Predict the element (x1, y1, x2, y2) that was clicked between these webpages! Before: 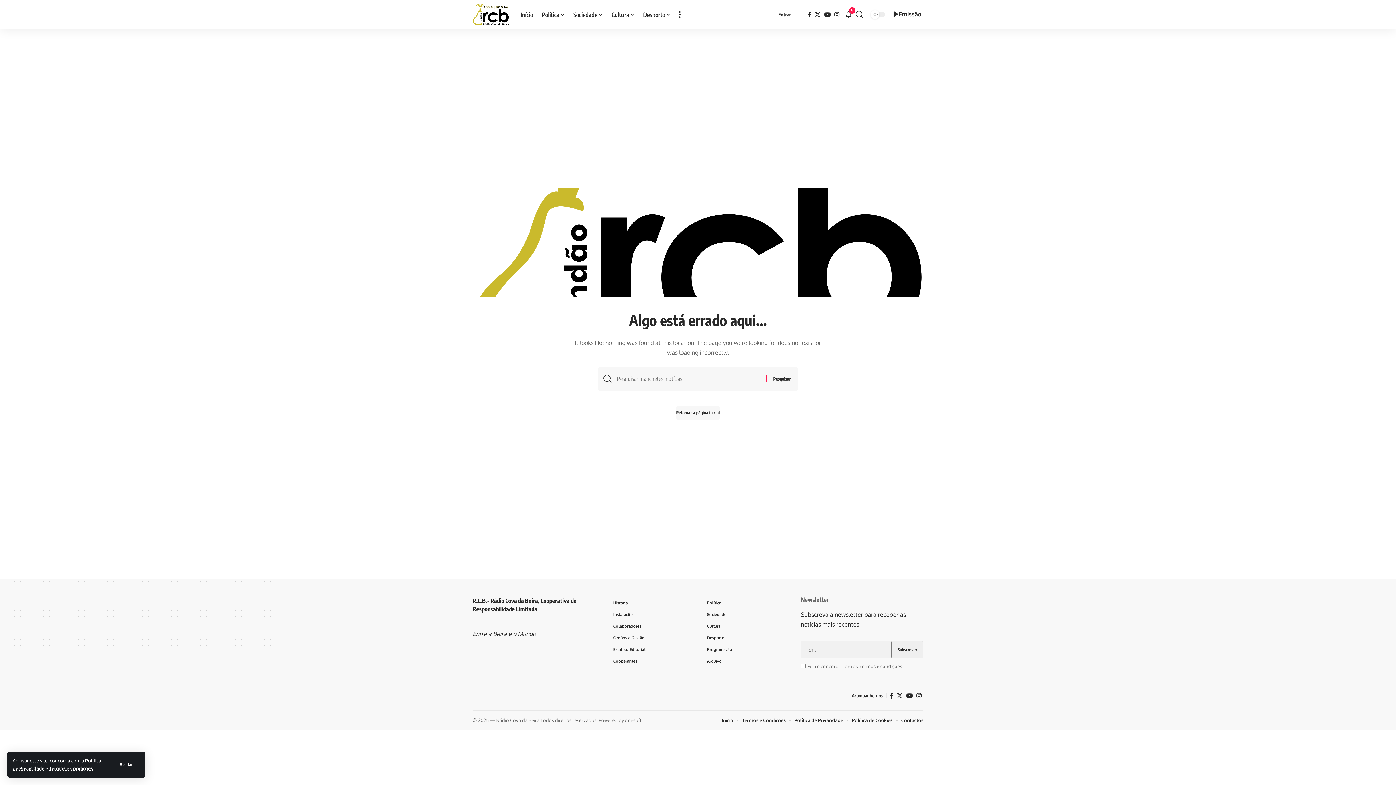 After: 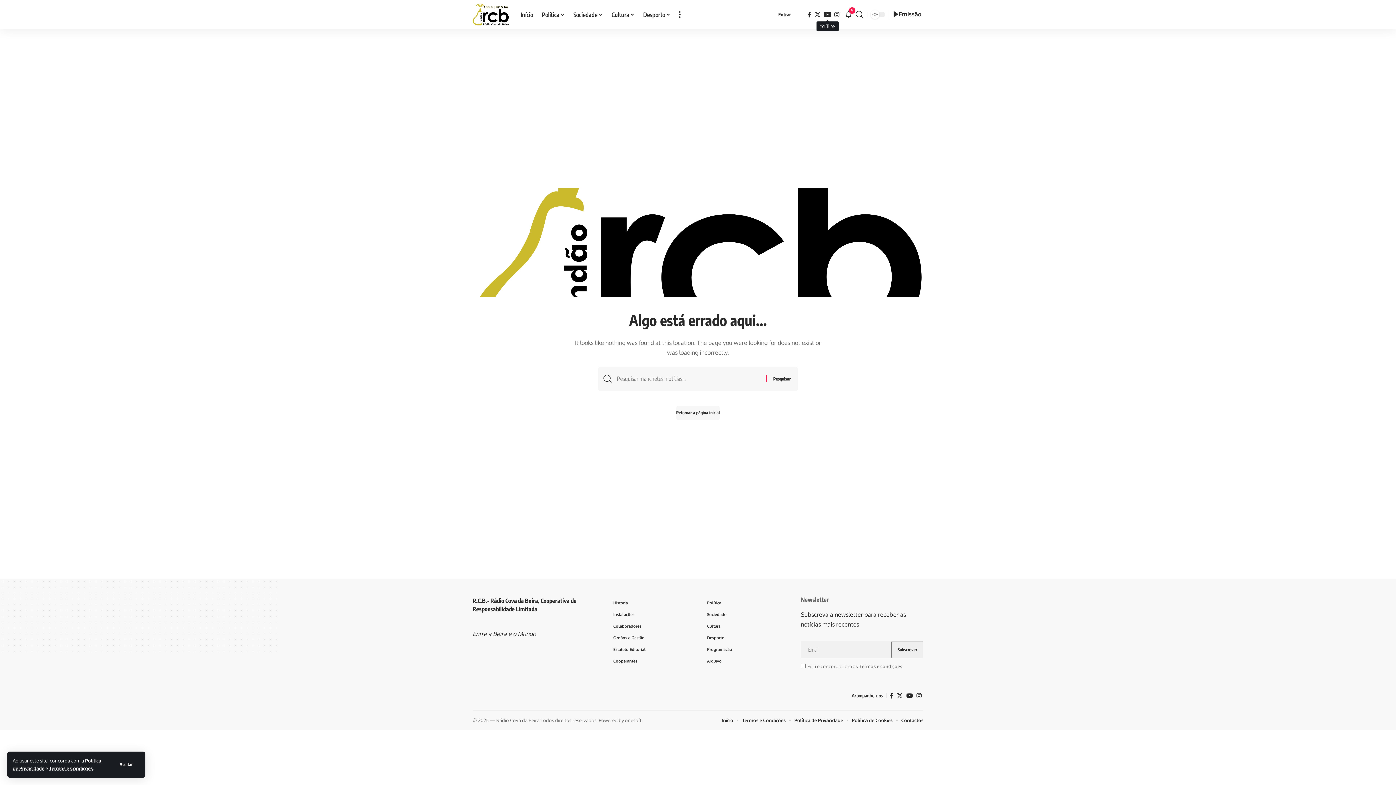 Action: label: YouTube bbox: (822, 9, 832, 19)